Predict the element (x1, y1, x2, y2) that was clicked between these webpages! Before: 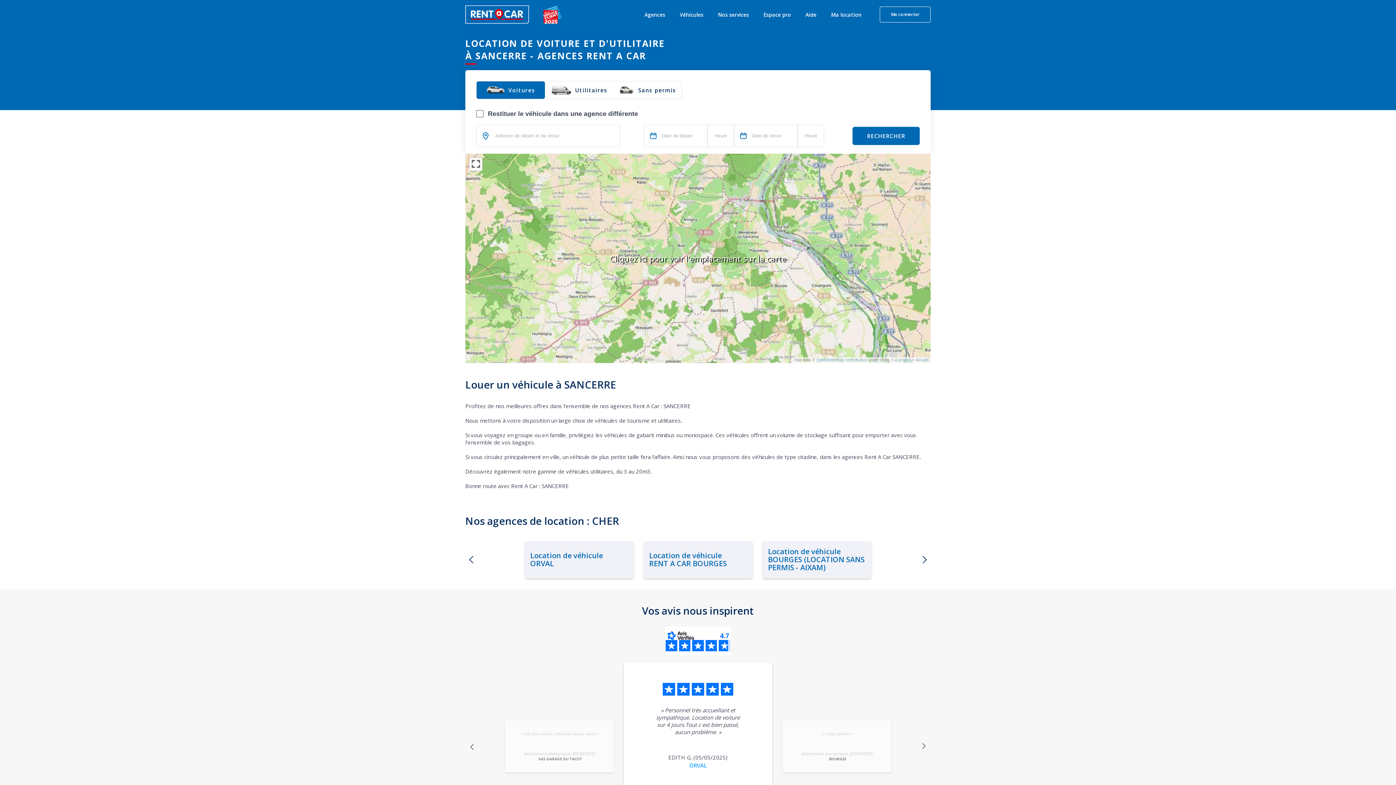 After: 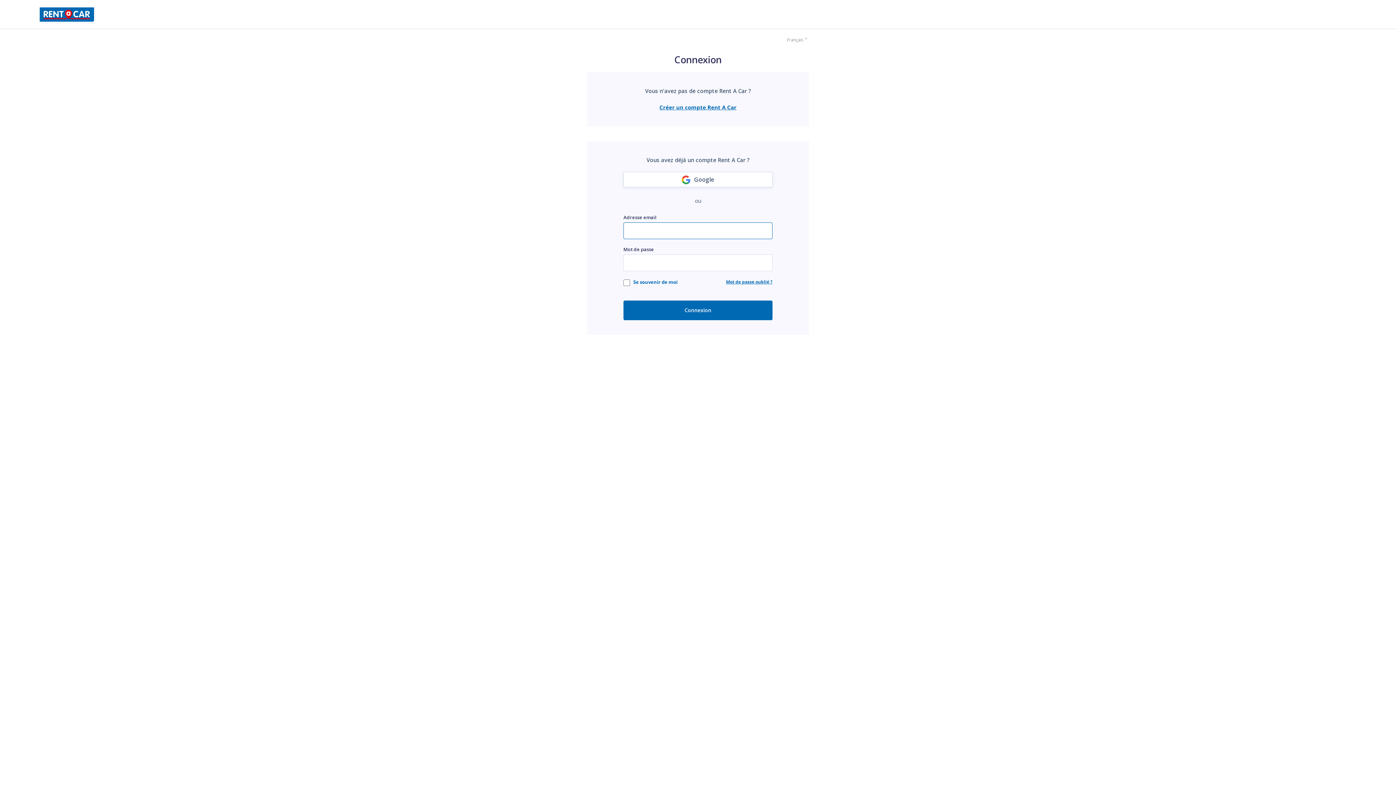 Action: label: Me connecter bbox: (880, 6, 930, 22)